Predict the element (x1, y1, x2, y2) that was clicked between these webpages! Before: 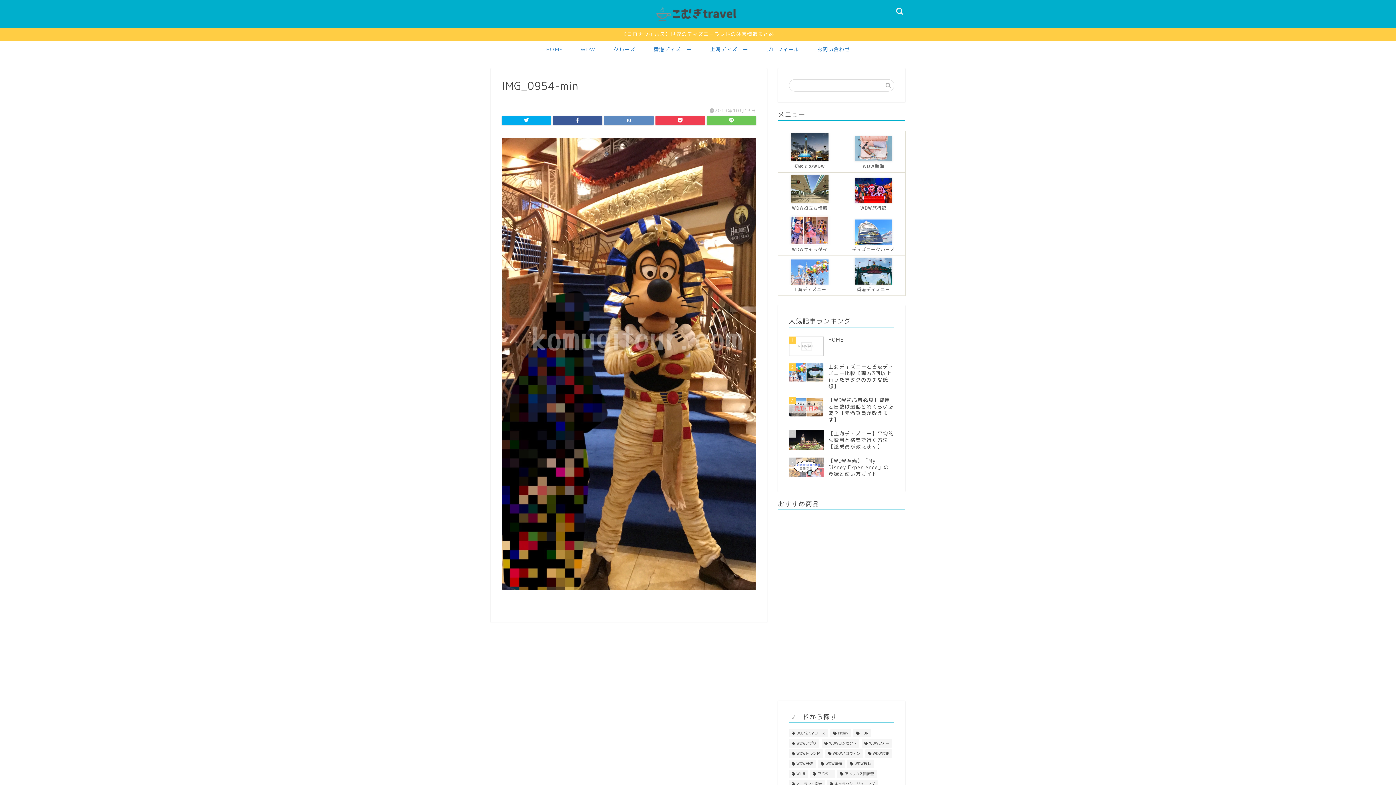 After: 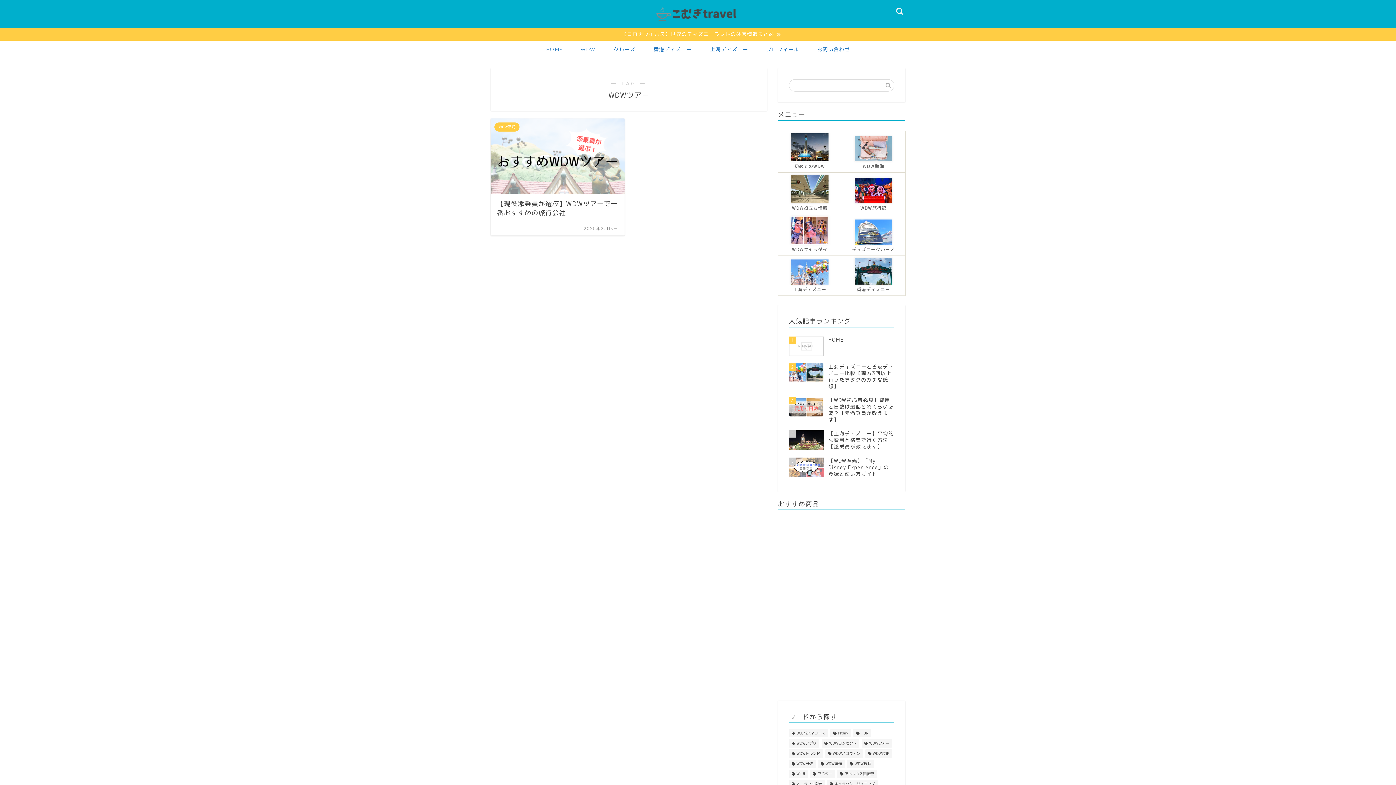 Action: label: WDWツアー (1個の項目) bbox: (861, 739, 892, 748)